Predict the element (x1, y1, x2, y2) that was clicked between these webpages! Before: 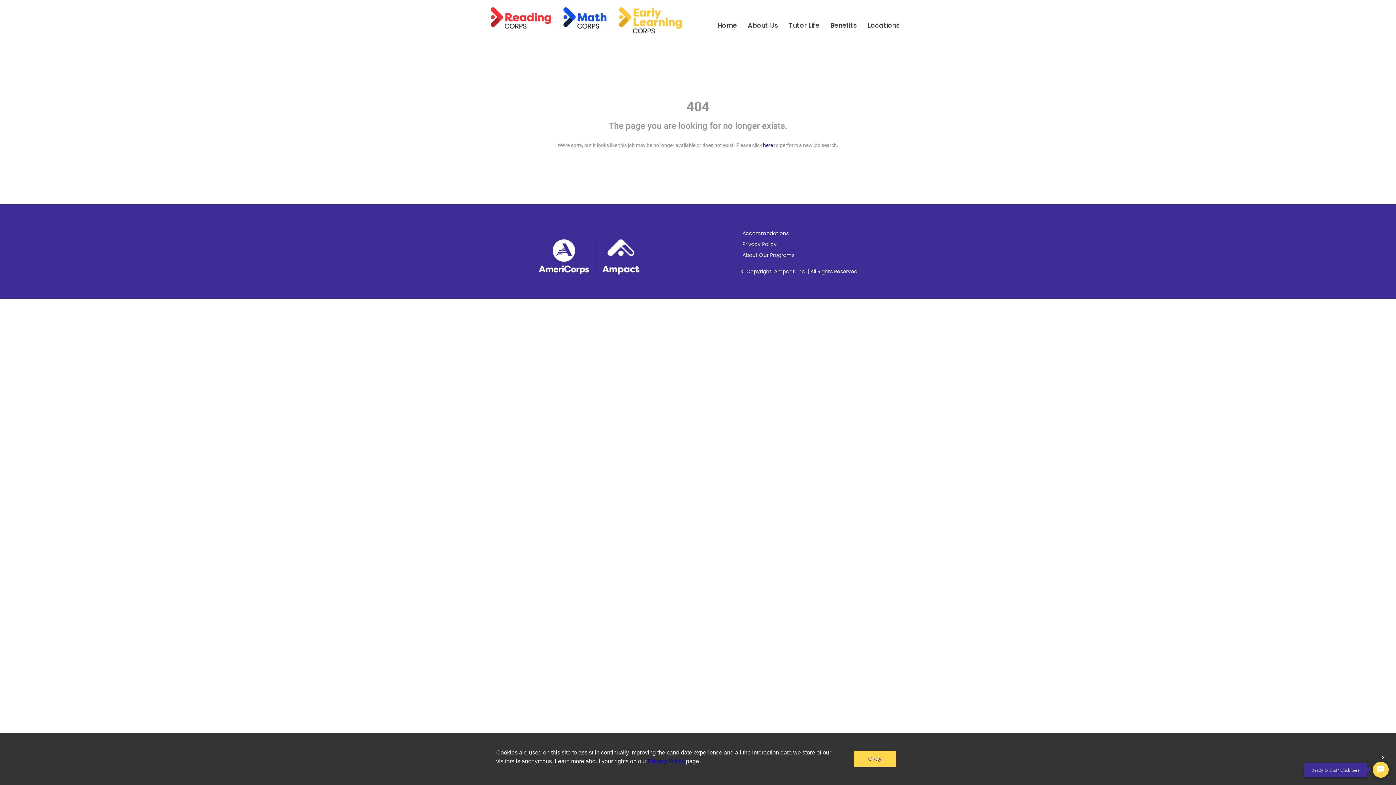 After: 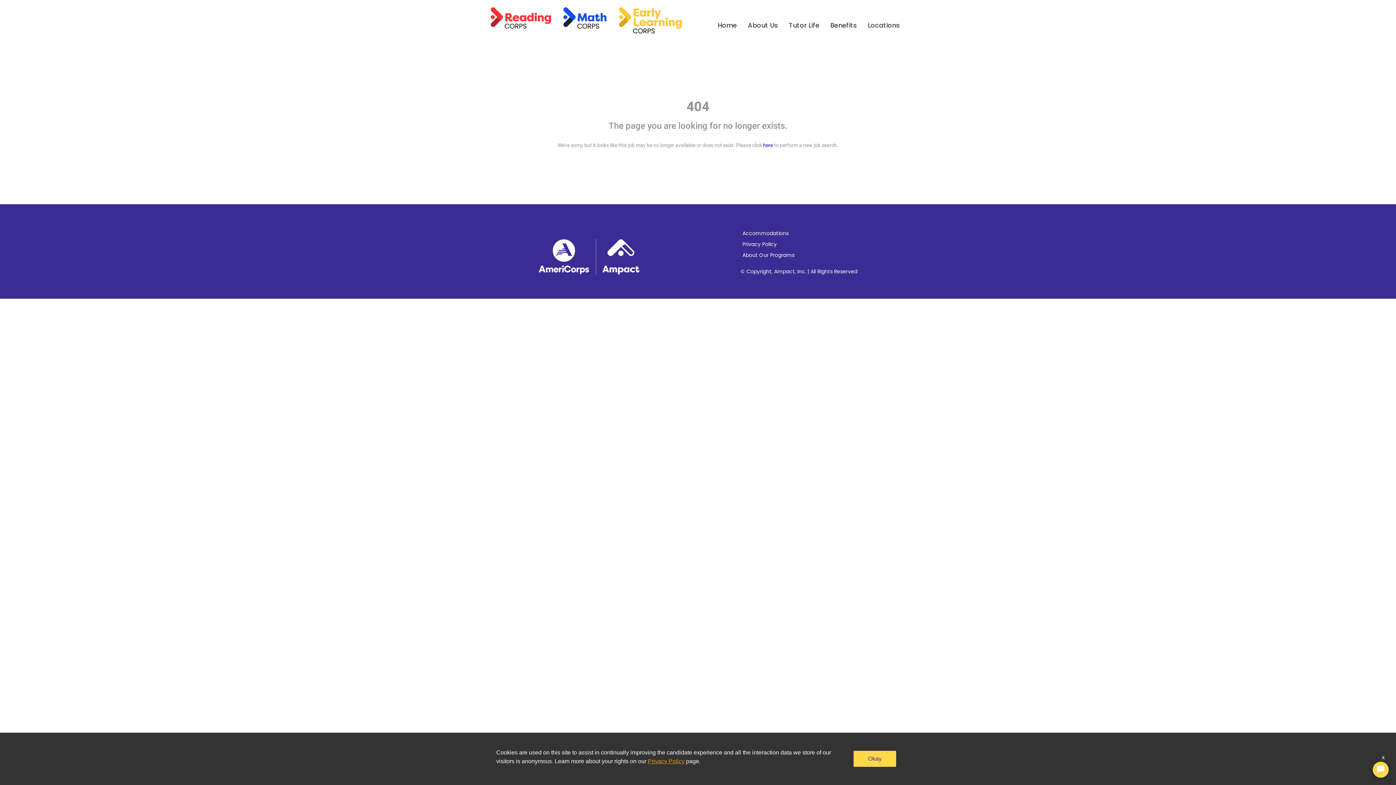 Action: label: Privacy Policy bbox: (648, 758, 684, 764)